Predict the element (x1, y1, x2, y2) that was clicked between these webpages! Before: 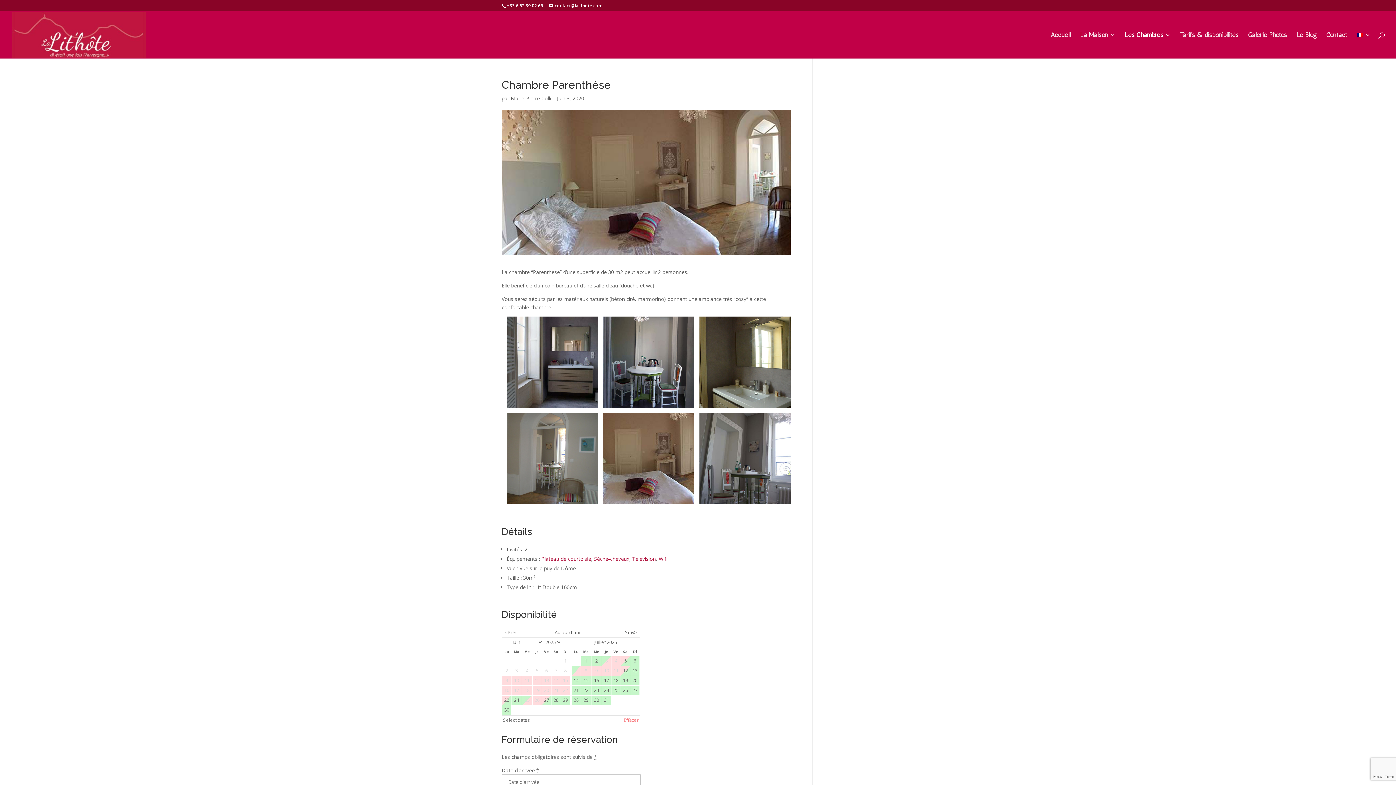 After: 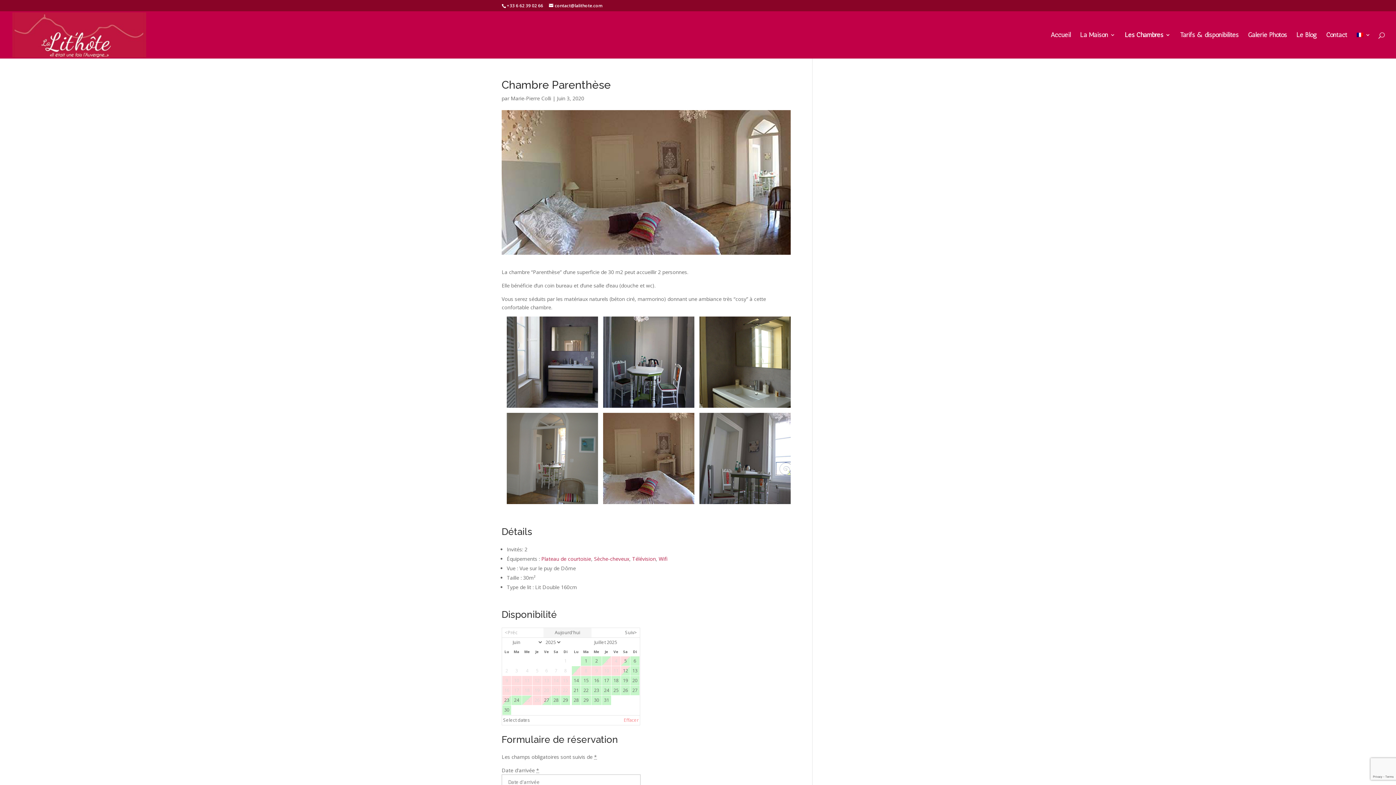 Action: bbox: (543, 628, 591, 637) label: Aujourd'hui